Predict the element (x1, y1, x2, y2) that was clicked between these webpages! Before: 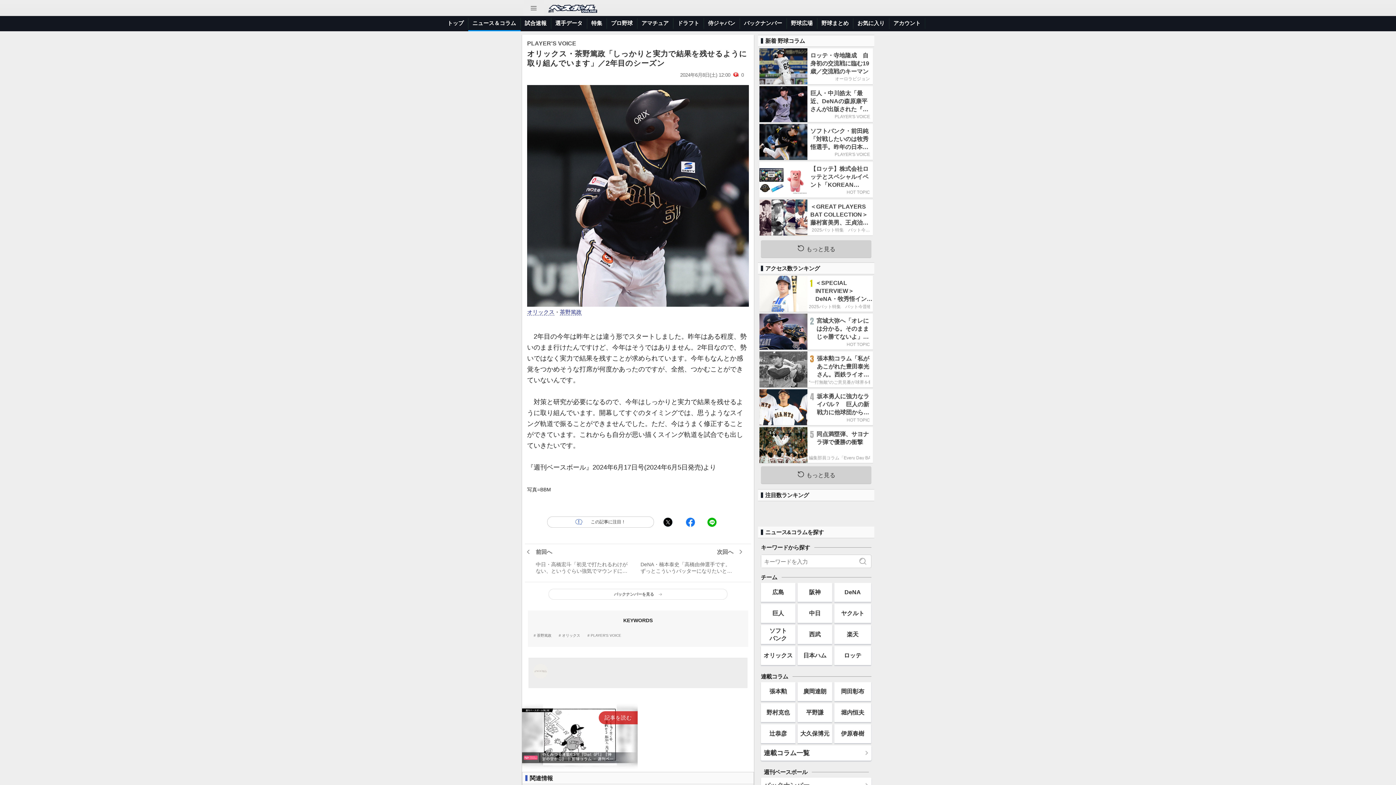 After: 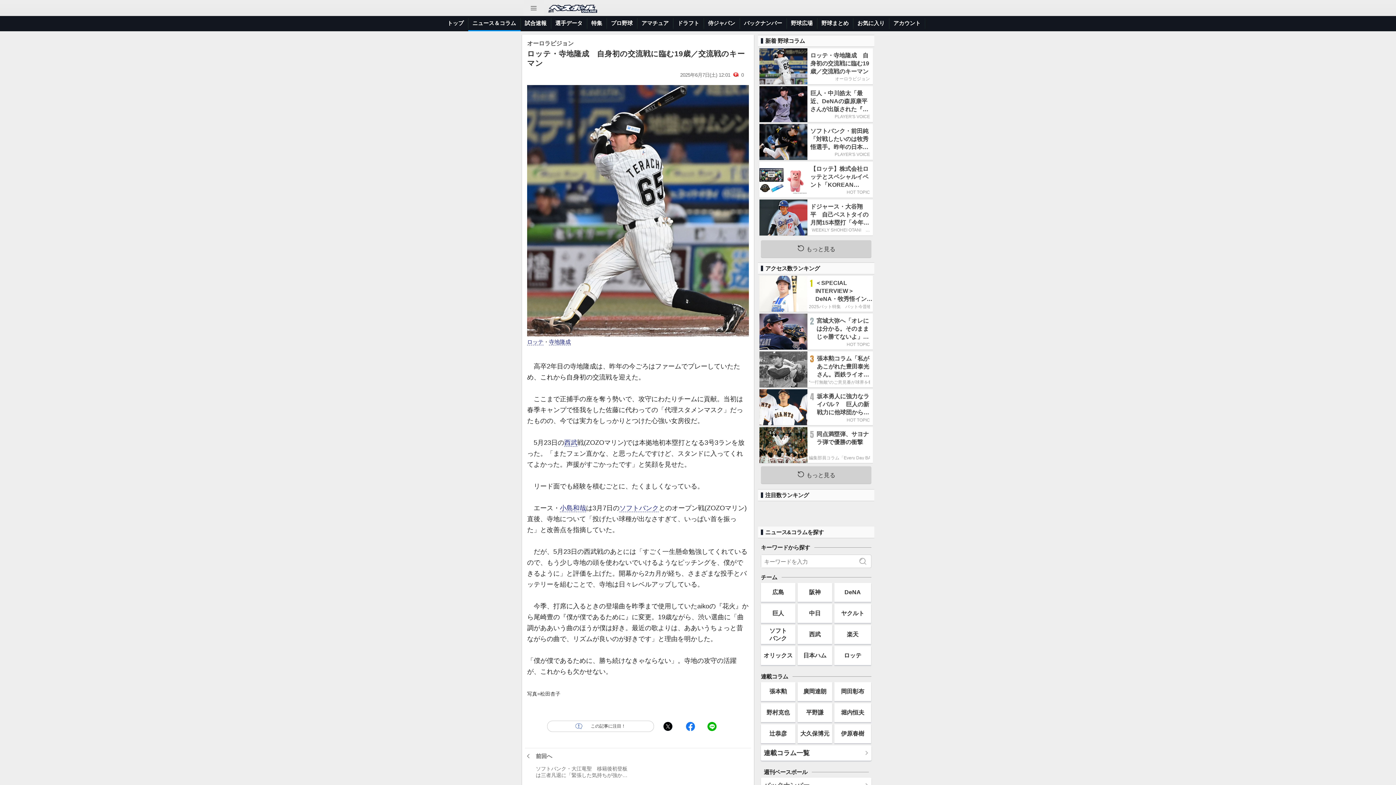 Action: label: 	
ロッテ・寺地隆成　自身初の交流戦に臨む19歳／交流戦のキーマン
オーロラビジョン bbox: (759, 48, 873, 84)